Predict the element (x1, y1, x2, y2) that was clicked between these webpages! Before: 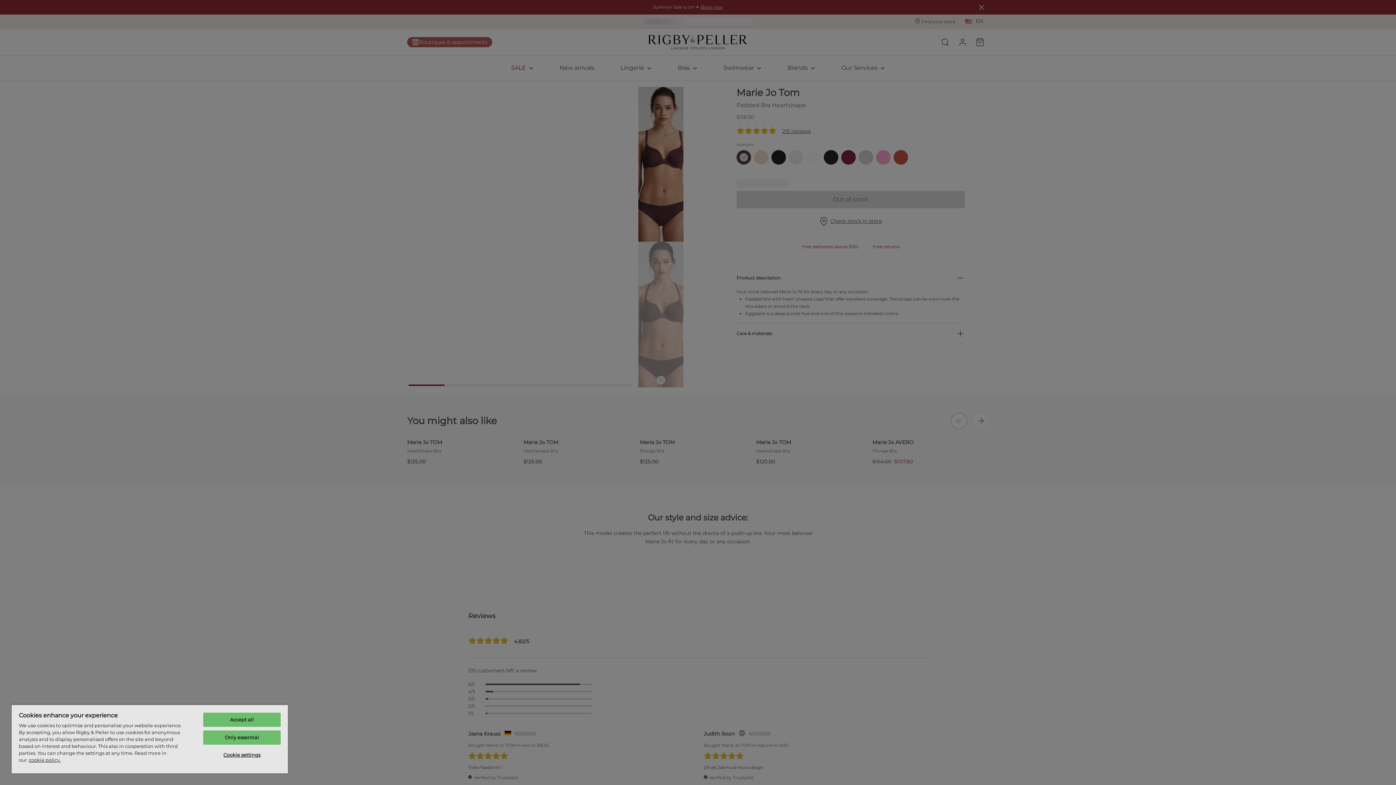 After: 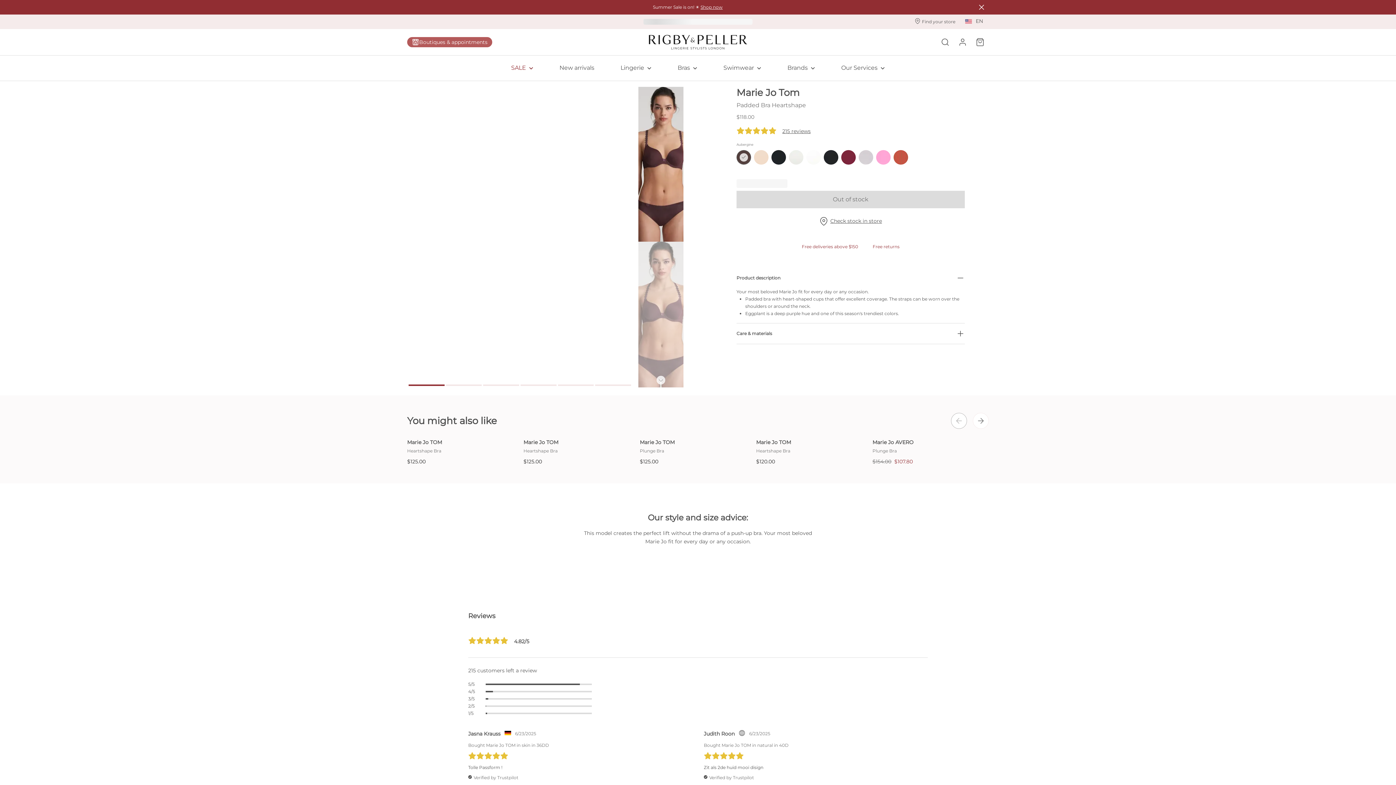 Action: label: Only essential bbox: (203, 730, 280, 745)